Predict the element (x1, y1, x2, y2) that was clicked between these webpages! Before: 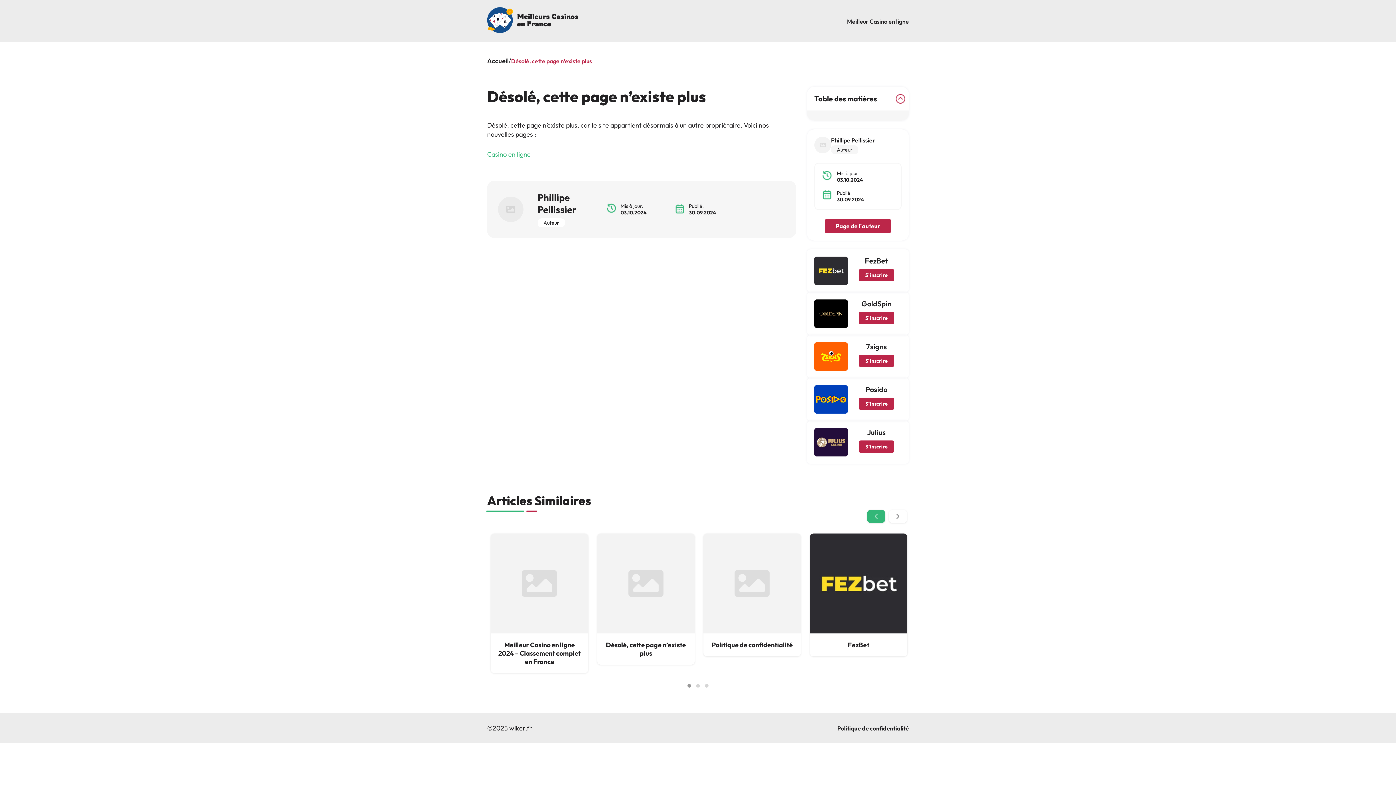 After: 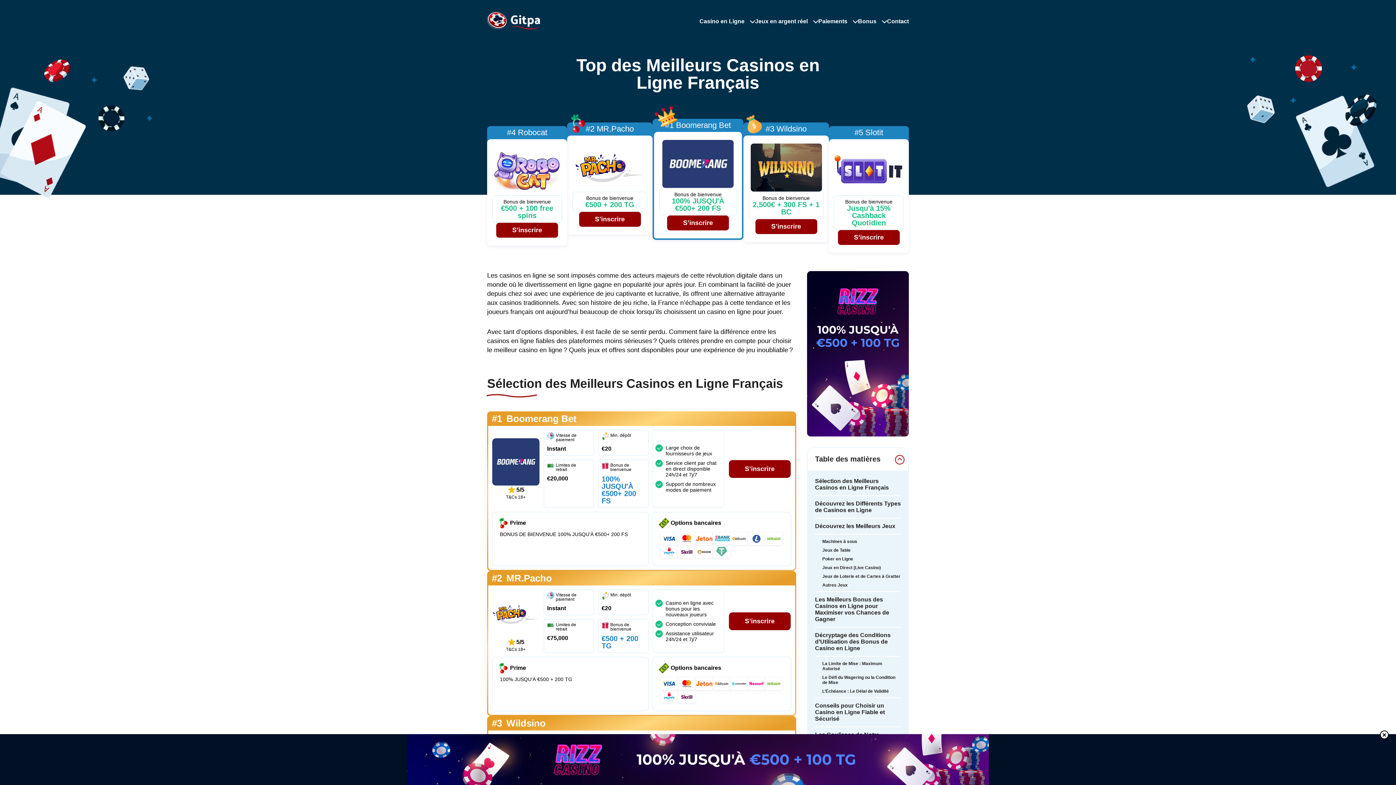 Action: label: Casino en ligne bbox: (487, 150, 530, 158)